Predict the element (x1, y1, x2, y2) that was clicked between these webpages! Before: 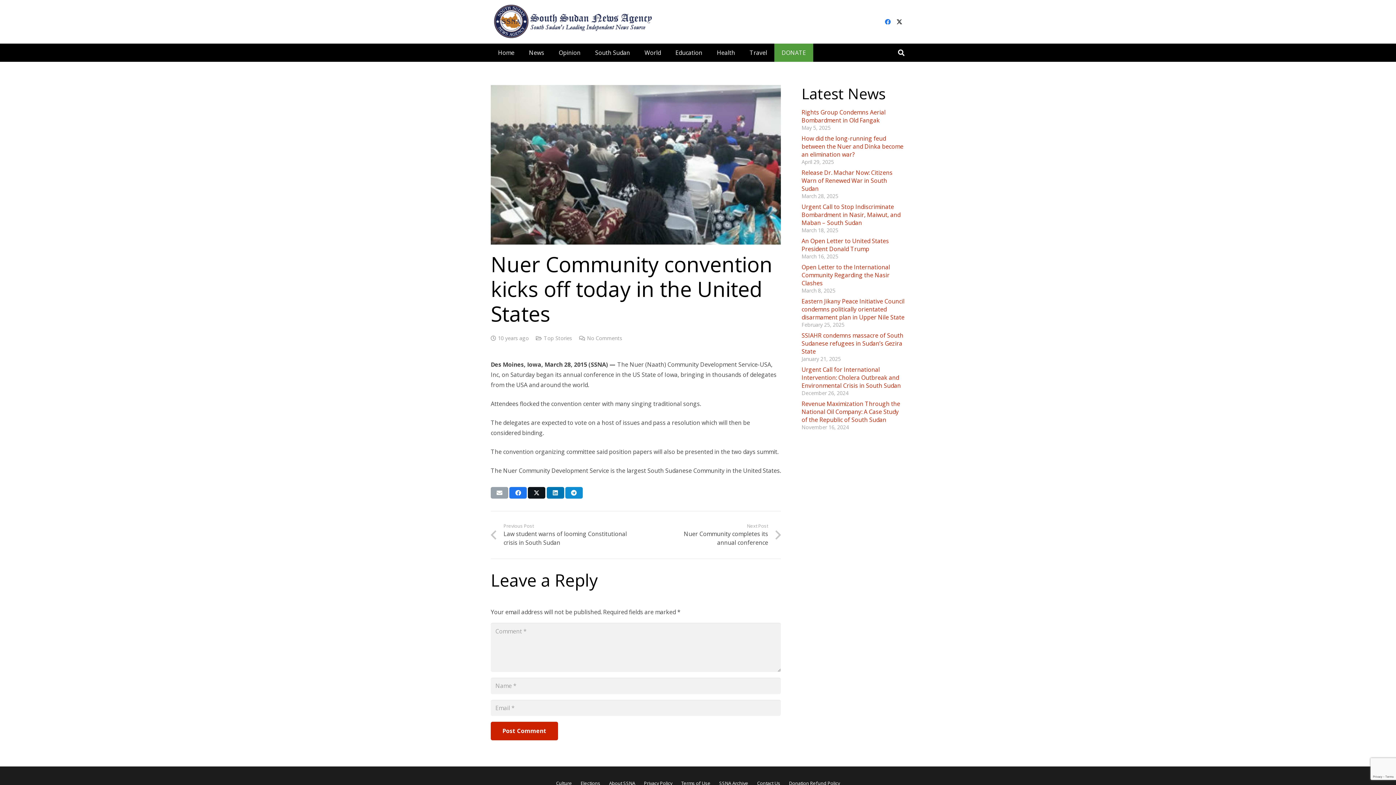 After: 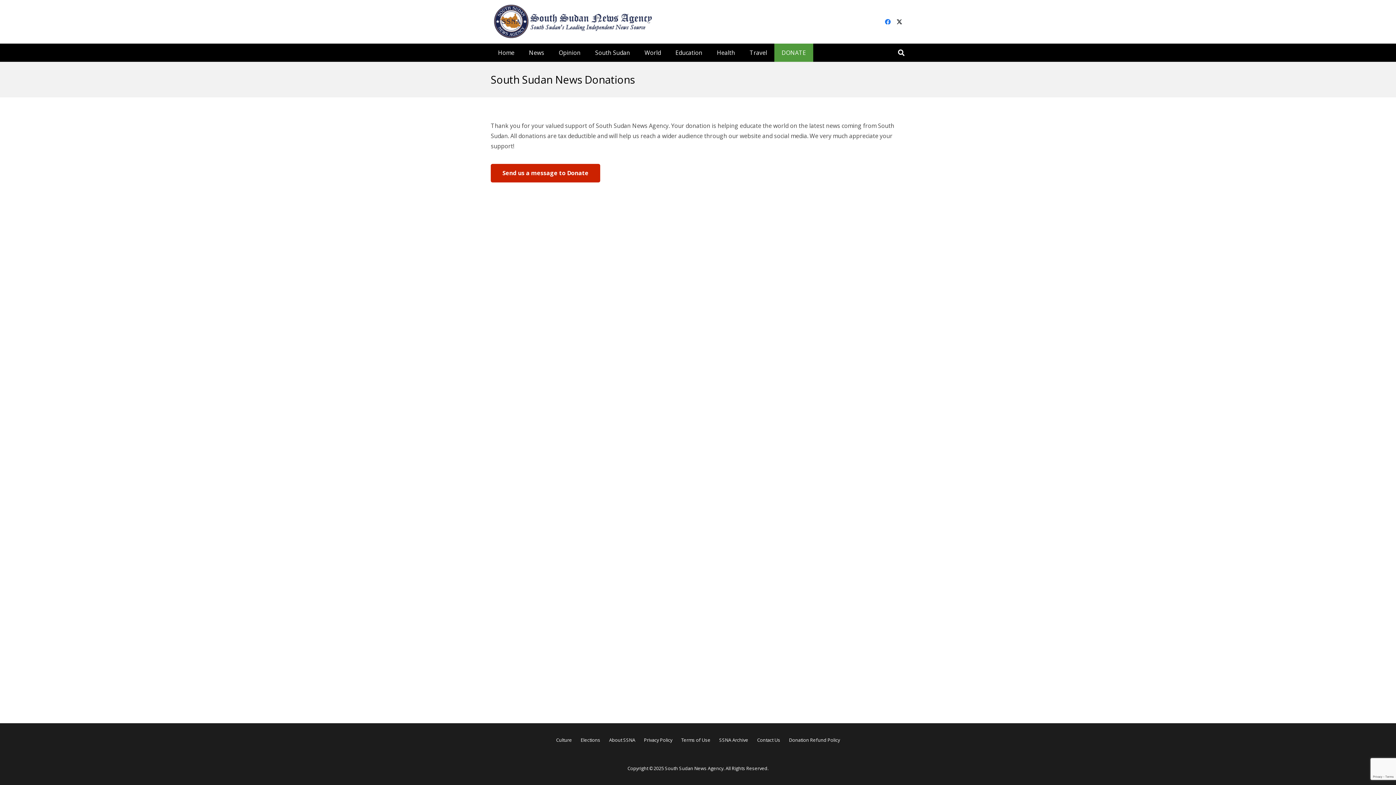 Action: bbox: (774, 43, 813, 61) label: DONATE